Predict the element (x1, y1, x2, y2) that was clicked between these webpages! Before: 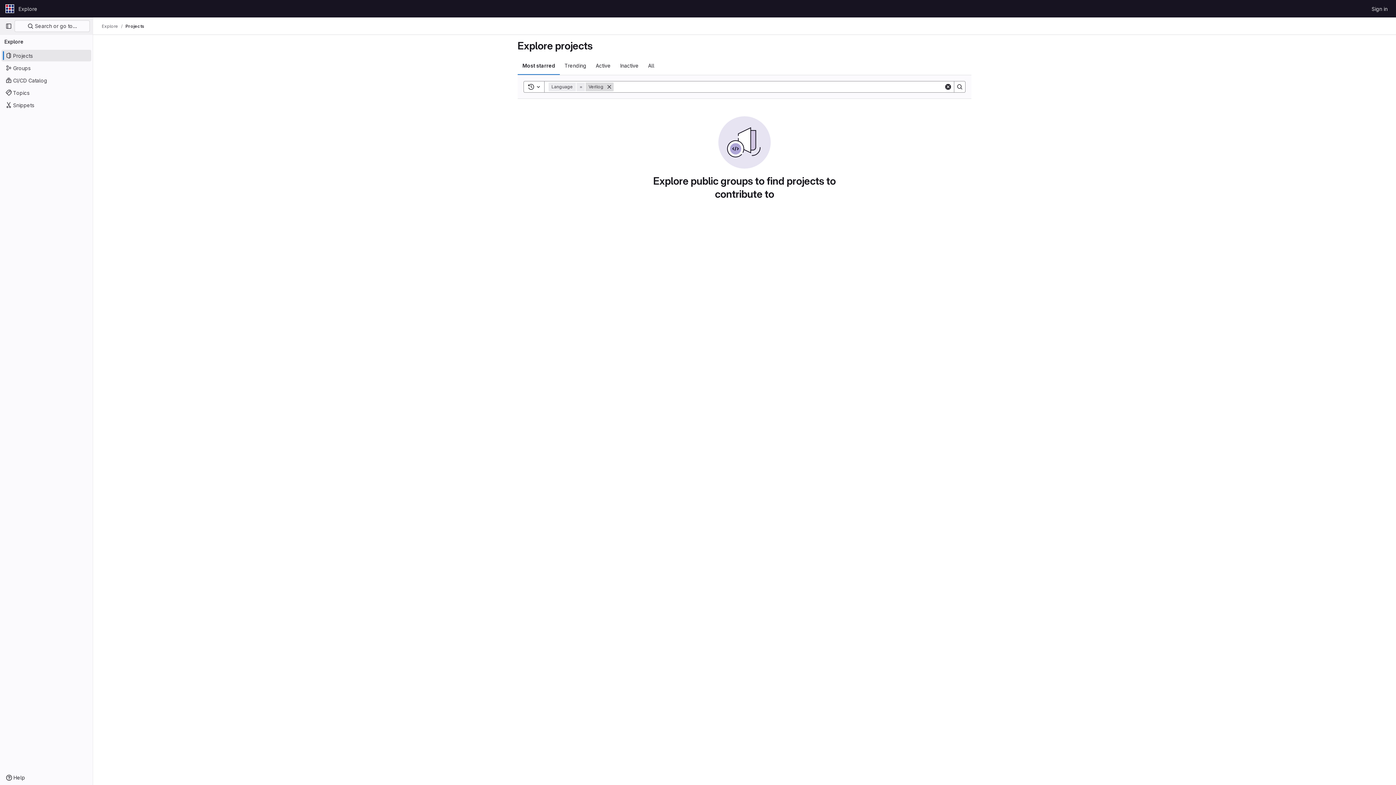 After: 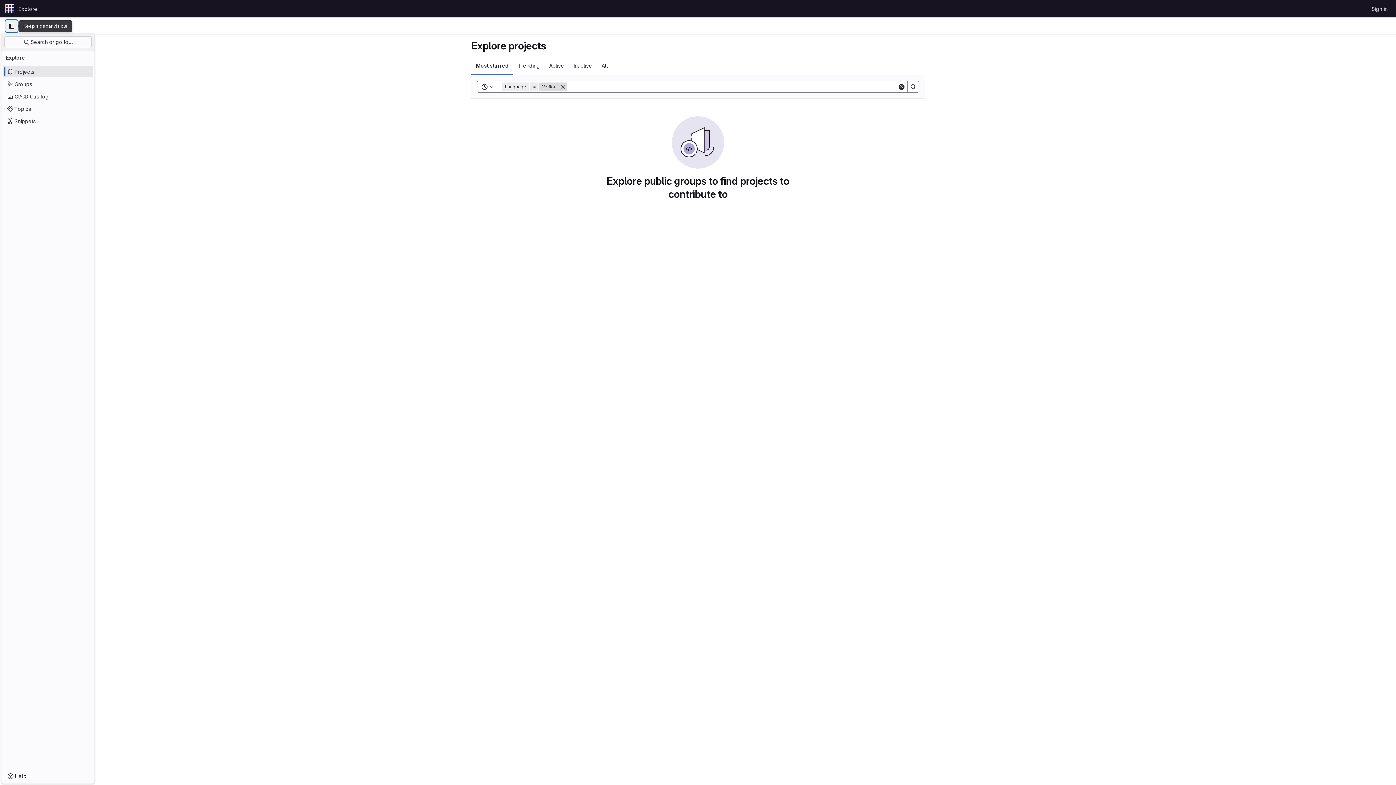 Action: bbox: (2, 20, 14, 32) label: Primary navigation sidebar